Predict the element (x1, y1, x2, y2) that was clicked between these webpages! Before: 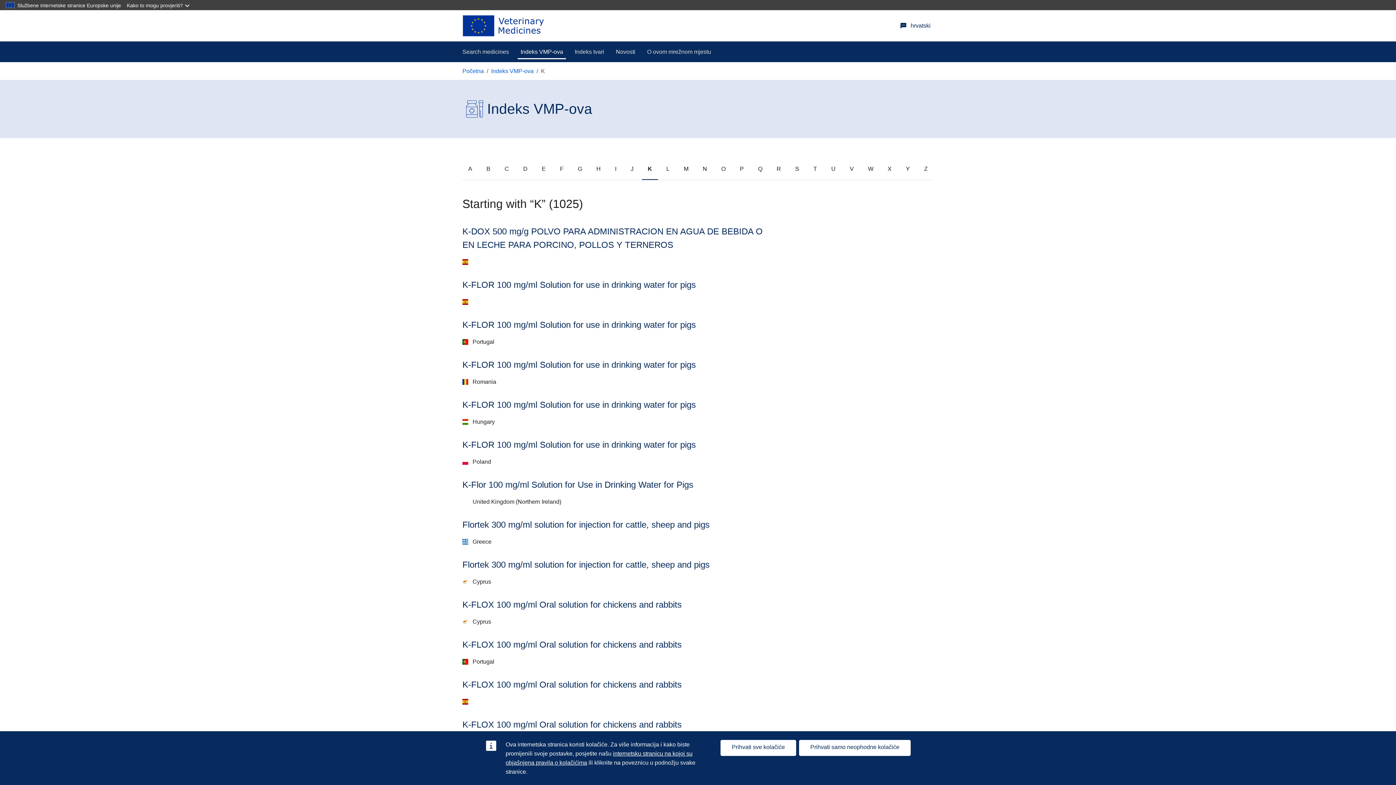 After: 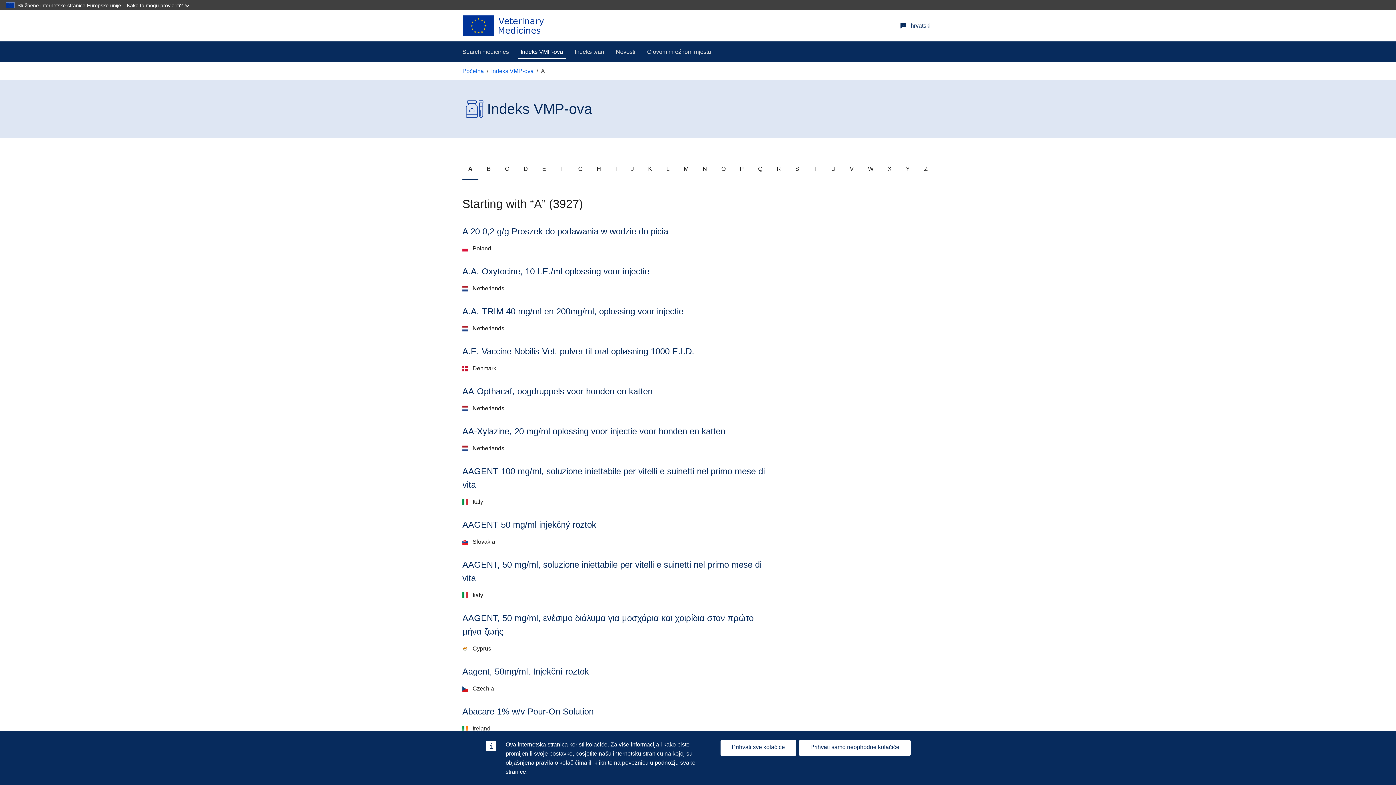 Action: bbox: (517, 44, 566, 59) label: Indeks VMP-ova